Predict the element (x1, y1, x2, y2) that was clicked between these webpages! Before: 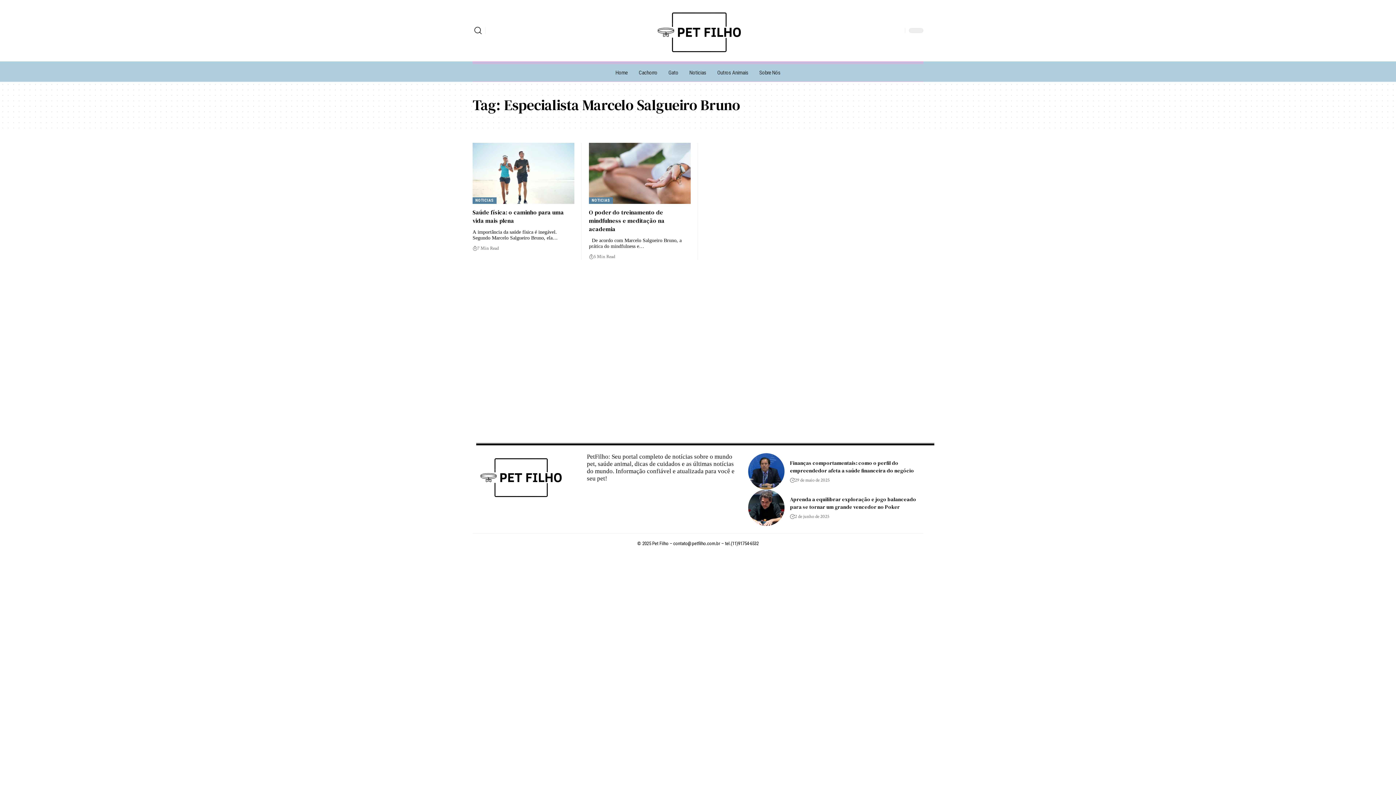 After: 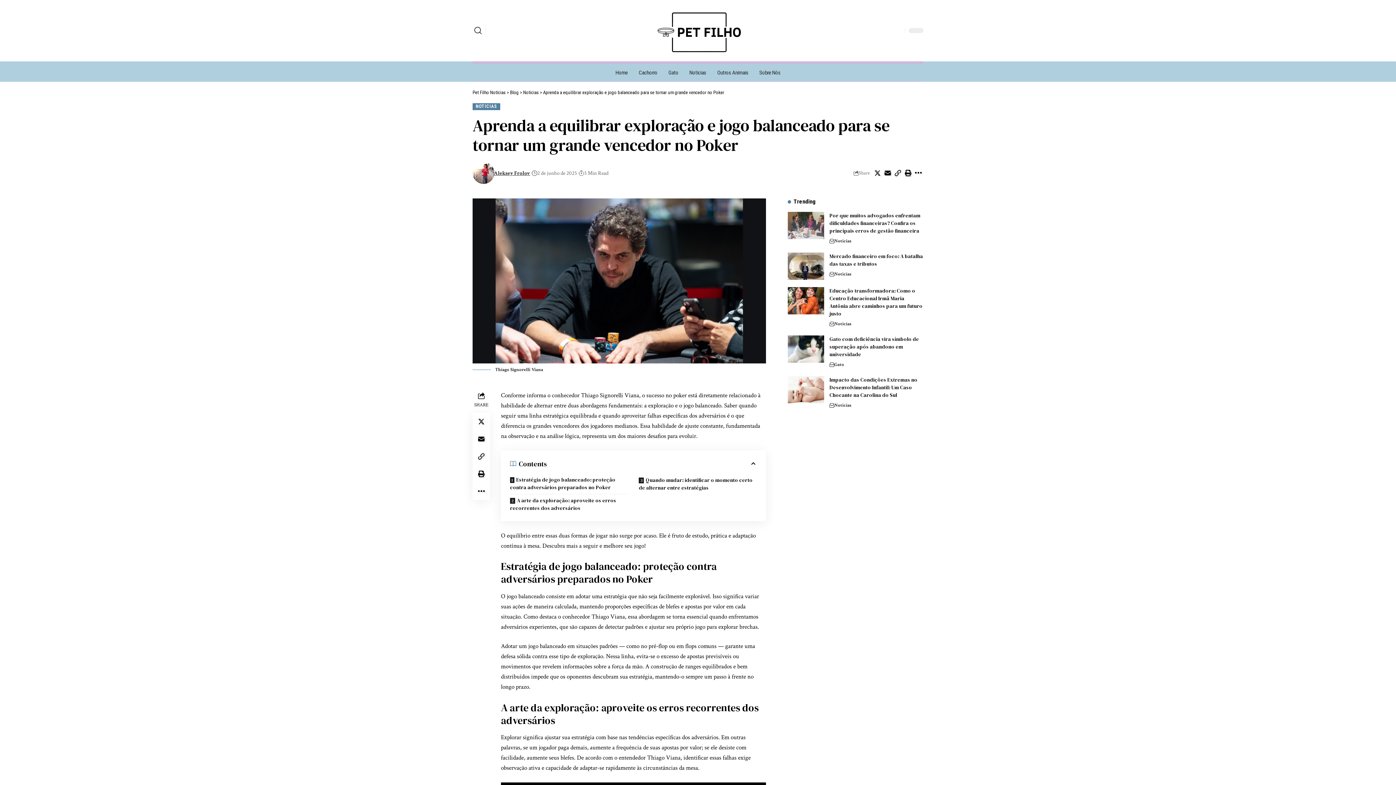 Action: bbox: (748, 489, 784, 526)